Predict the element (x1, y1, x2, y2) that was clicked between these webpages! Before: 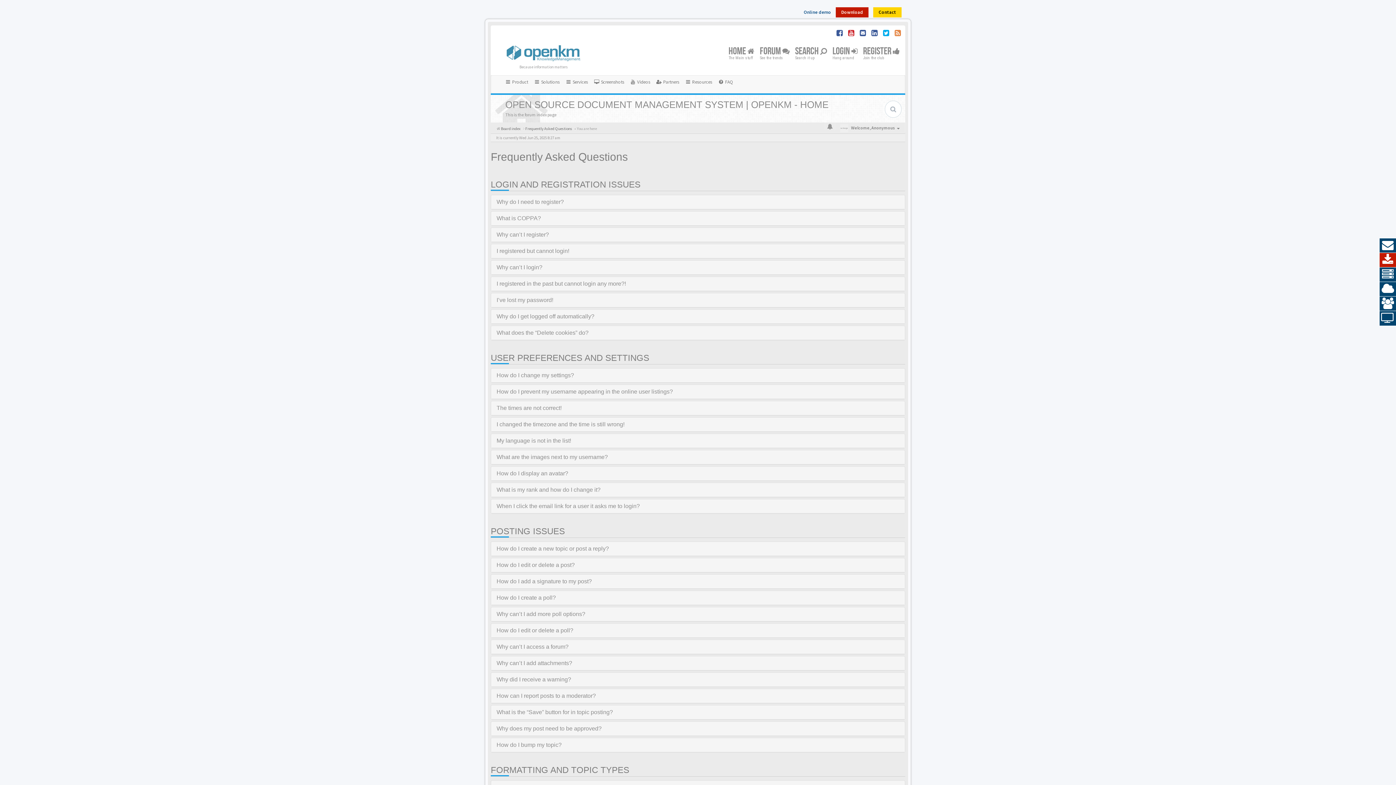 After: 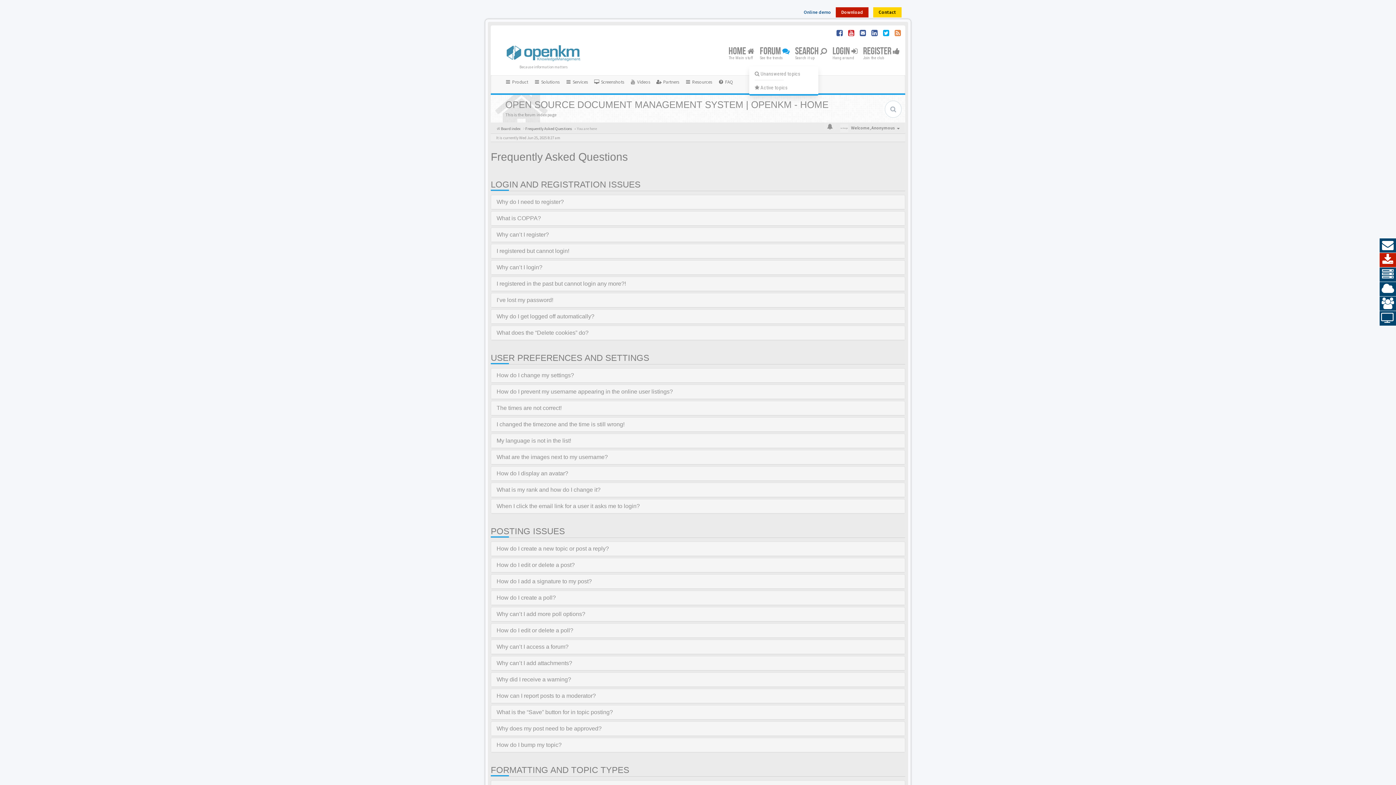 Action: bbox: (758, 42, 791, 64) label: FORUM 